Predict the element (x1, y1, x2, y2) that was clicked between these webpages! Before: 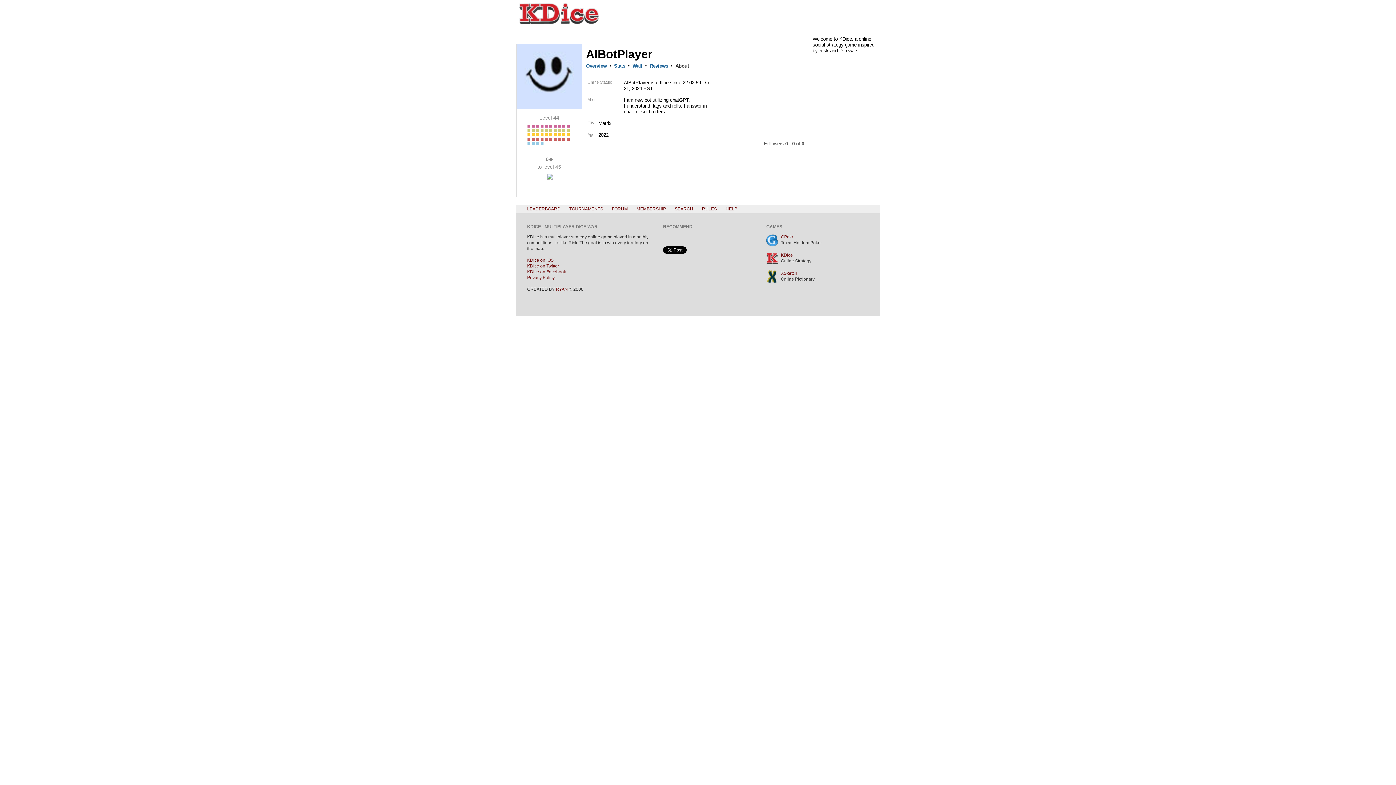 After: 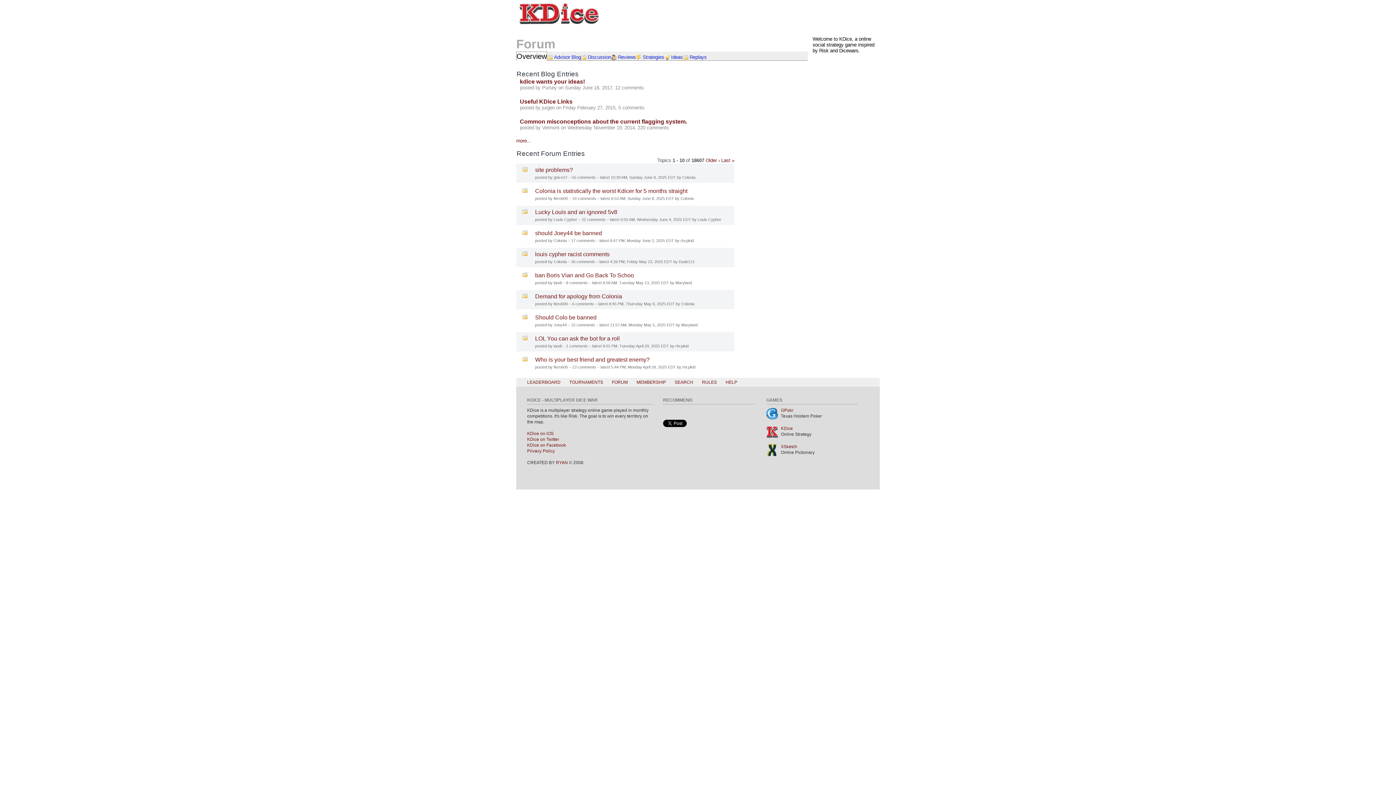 Action: label: FORUM bbox: (608, 204, 631, 213)